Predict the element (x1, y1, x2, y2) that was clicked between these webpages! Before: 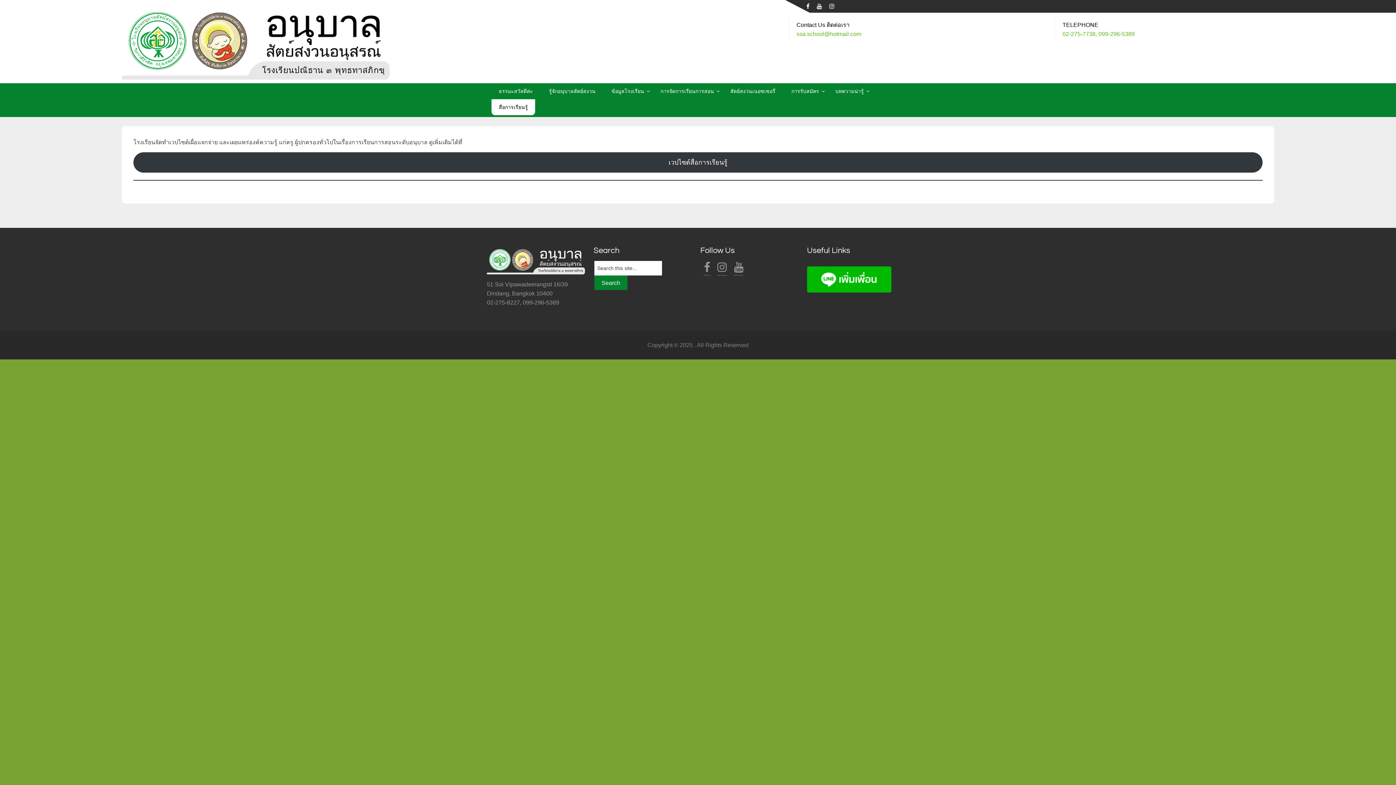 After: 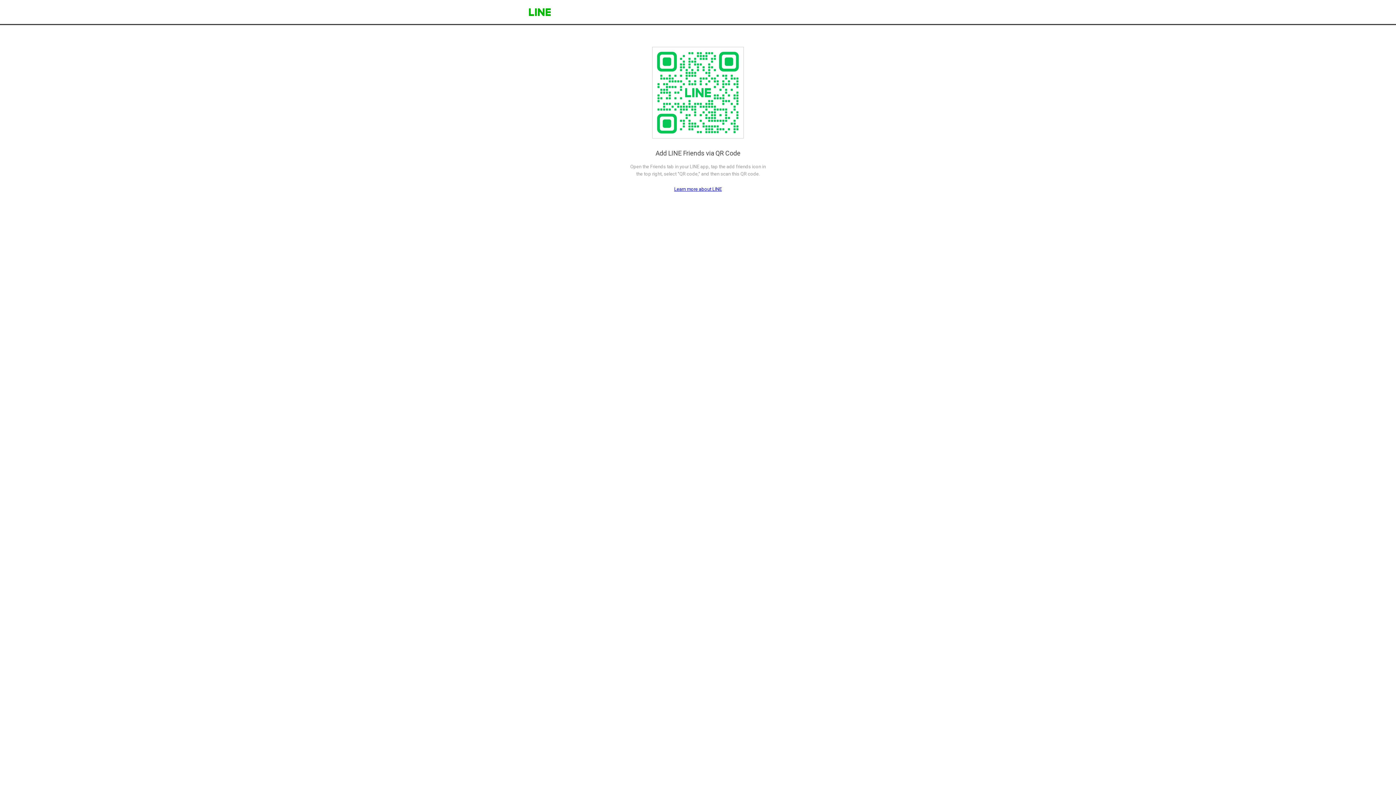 Action: bbox: (807, 276, 891, 282)